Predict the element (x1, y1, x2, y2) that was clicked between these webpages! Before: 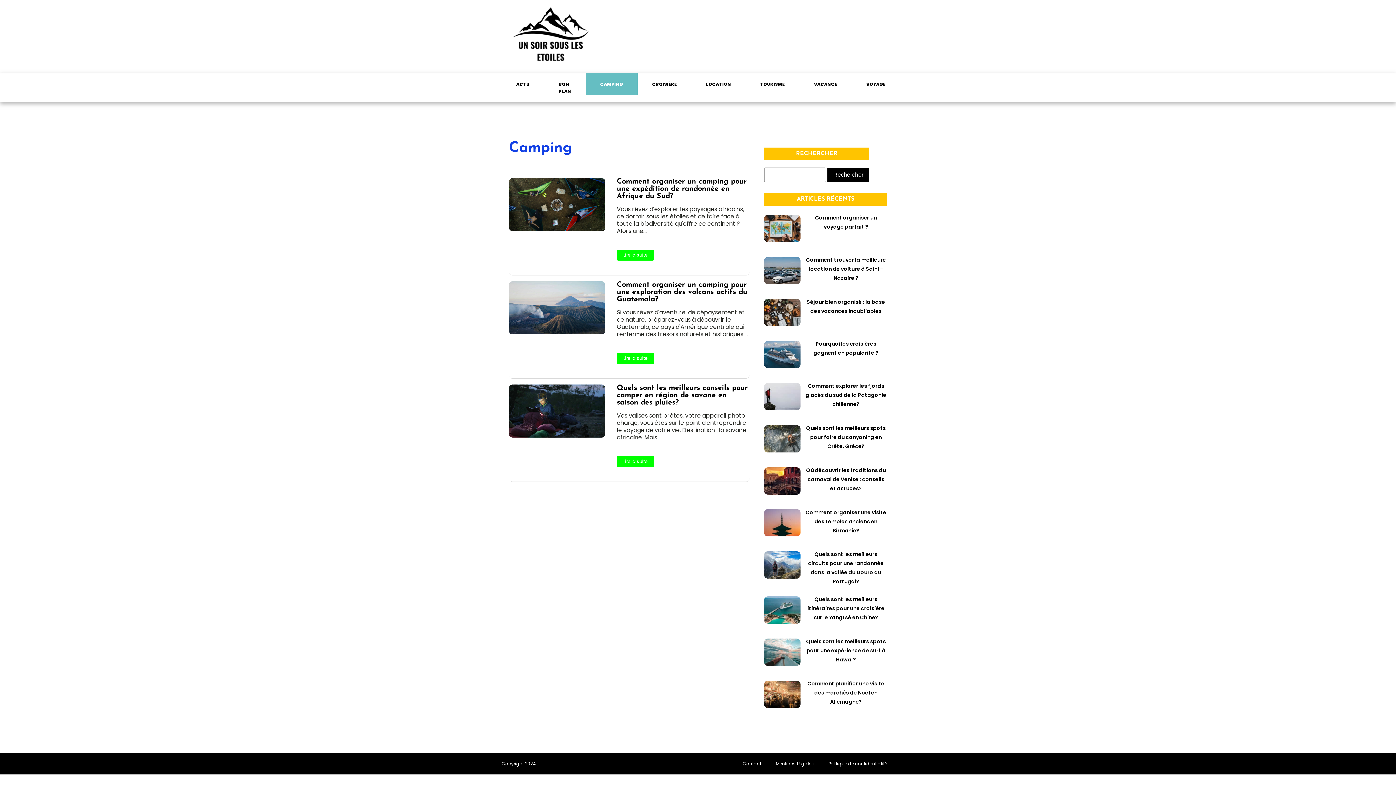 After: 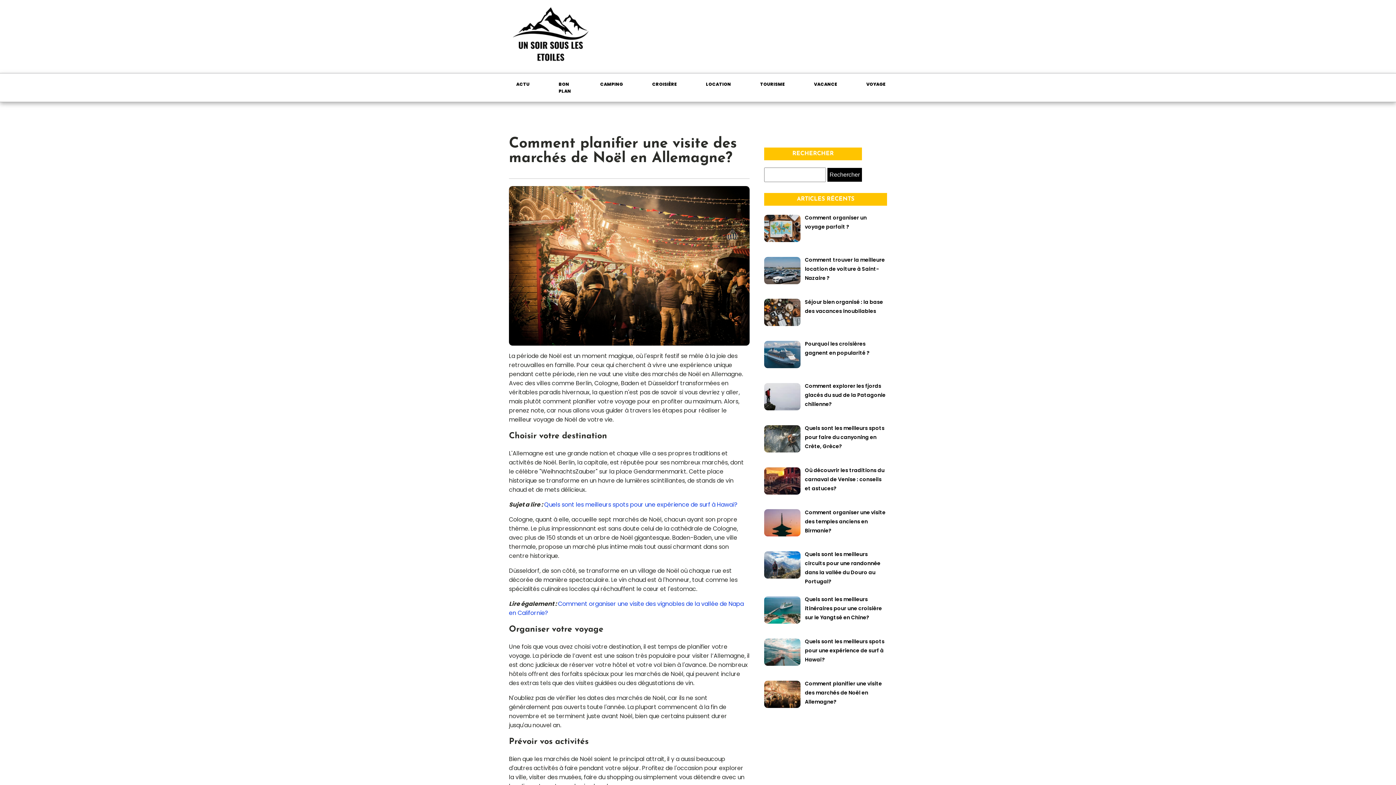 Action: bbox: (807, 679, 884, 706) label: Comment planifier une visite des marchés de Noël en Allemagne?